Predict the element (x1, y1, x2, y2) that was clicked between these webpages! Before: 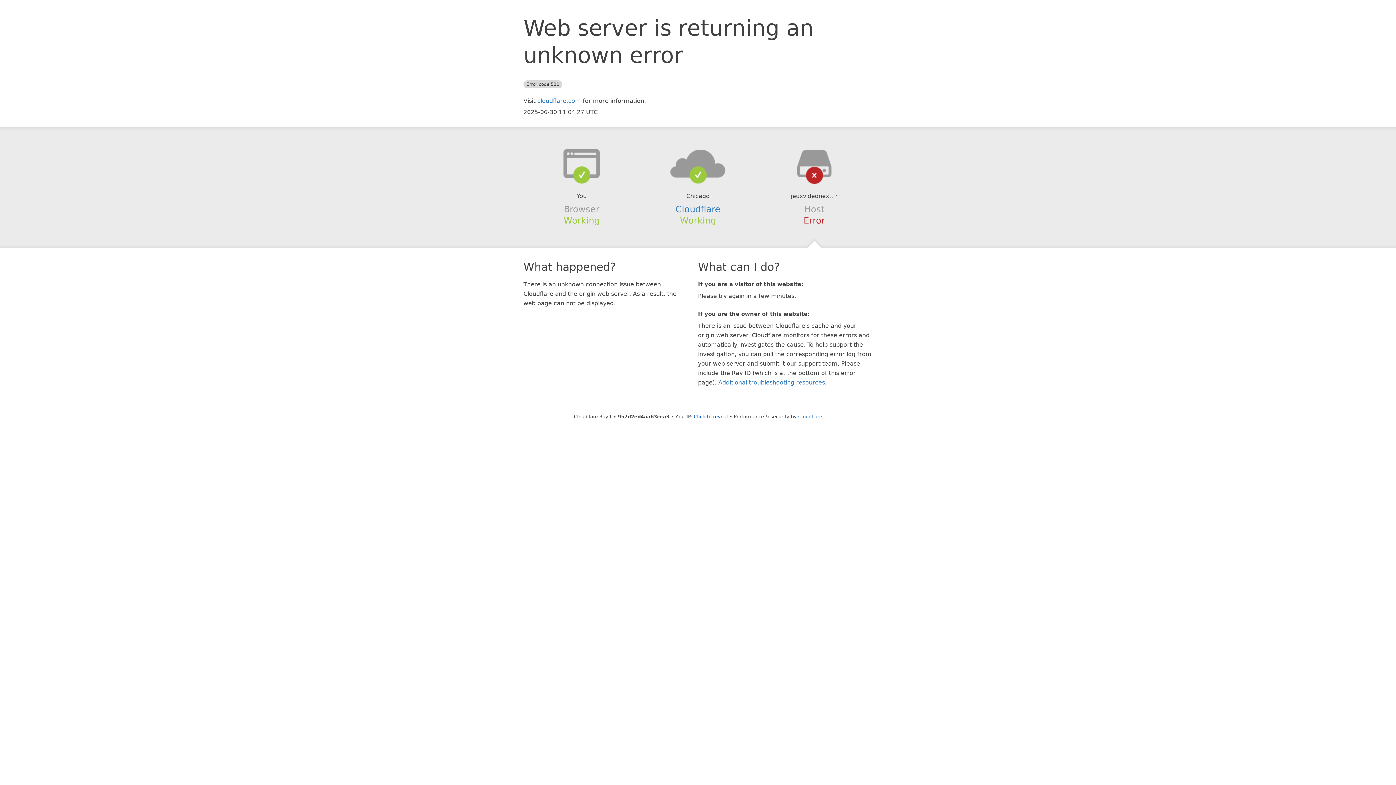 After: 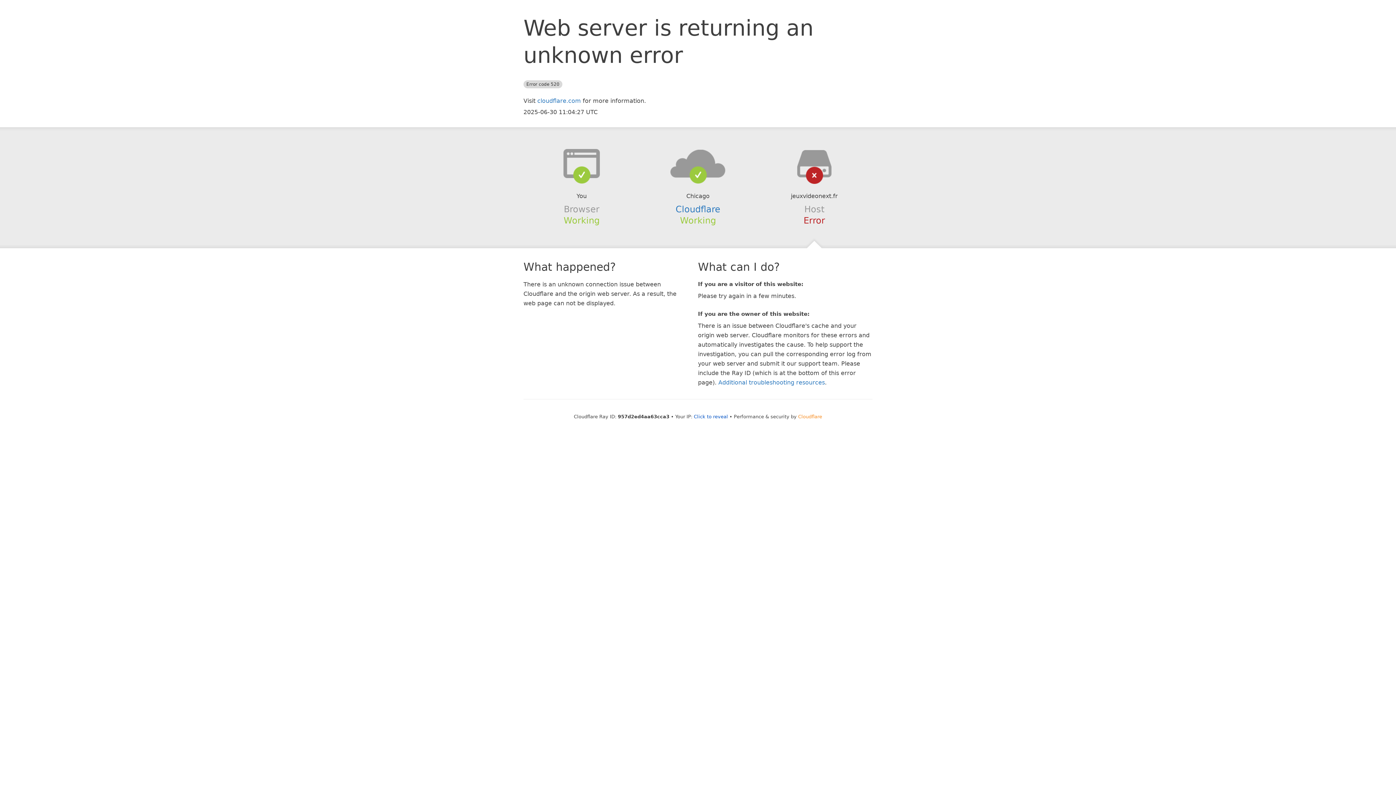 Action: bbox: (798, 414, 822, 419) label: Cloudflare